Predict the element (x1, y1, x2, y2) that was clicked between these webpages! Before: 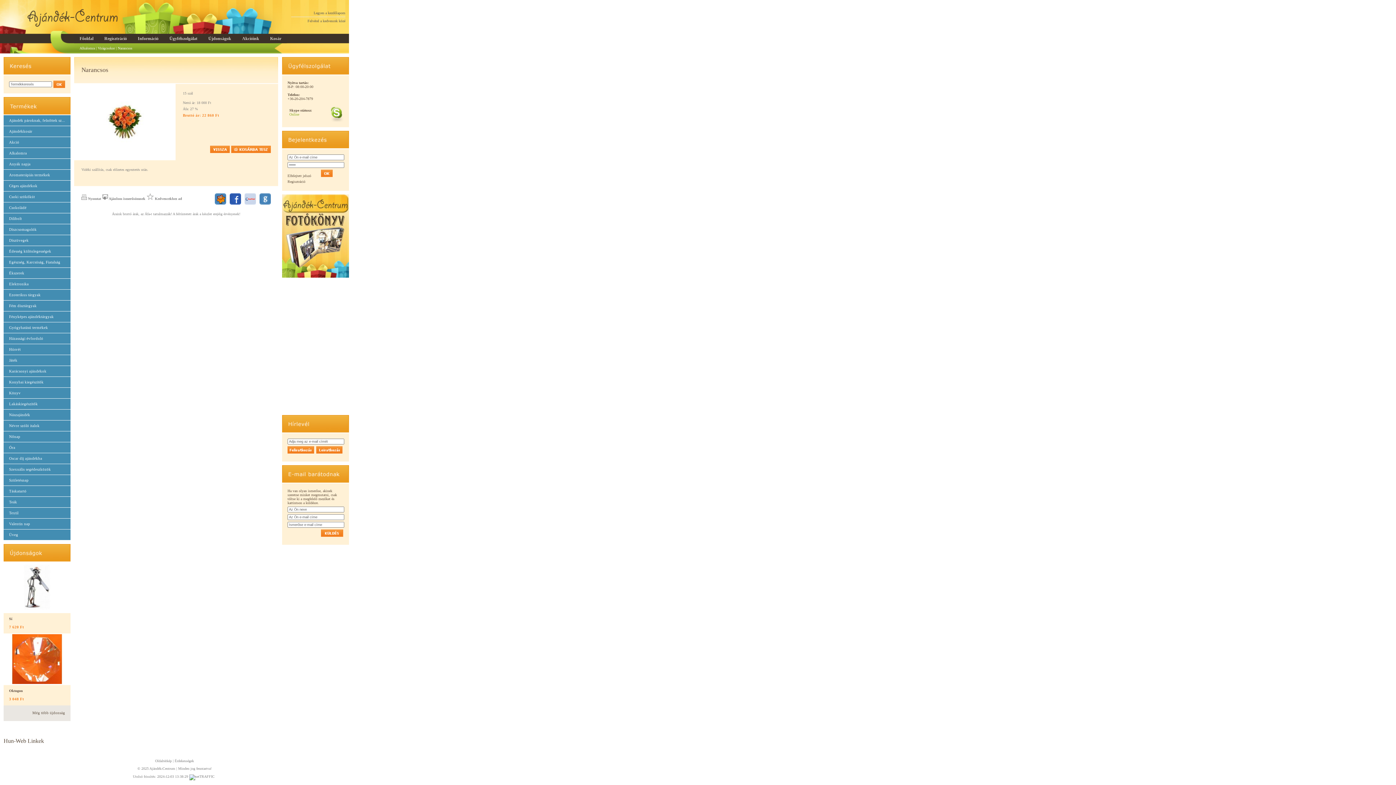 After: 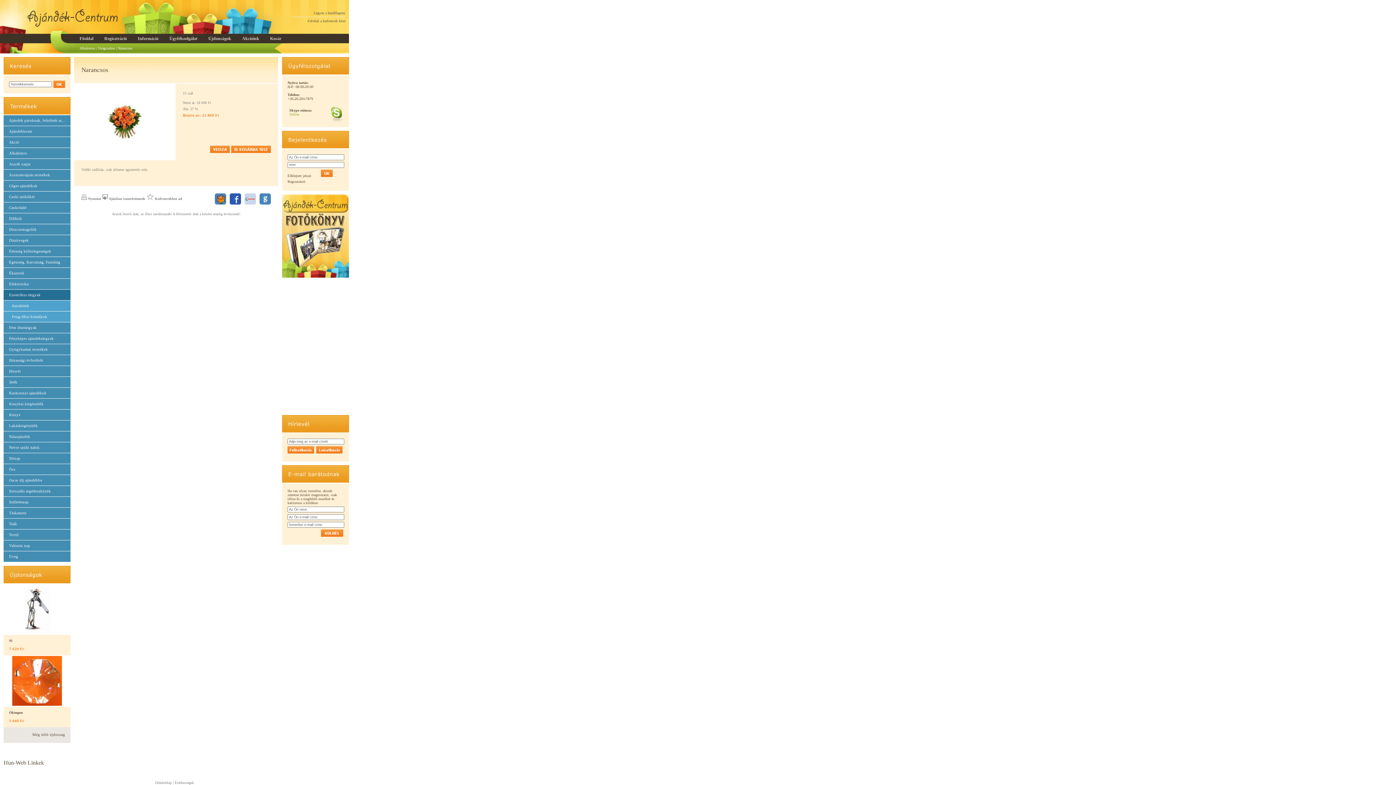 Action: bbox: (3, 289, 70, 300) label: Ezoterikus tárgyak